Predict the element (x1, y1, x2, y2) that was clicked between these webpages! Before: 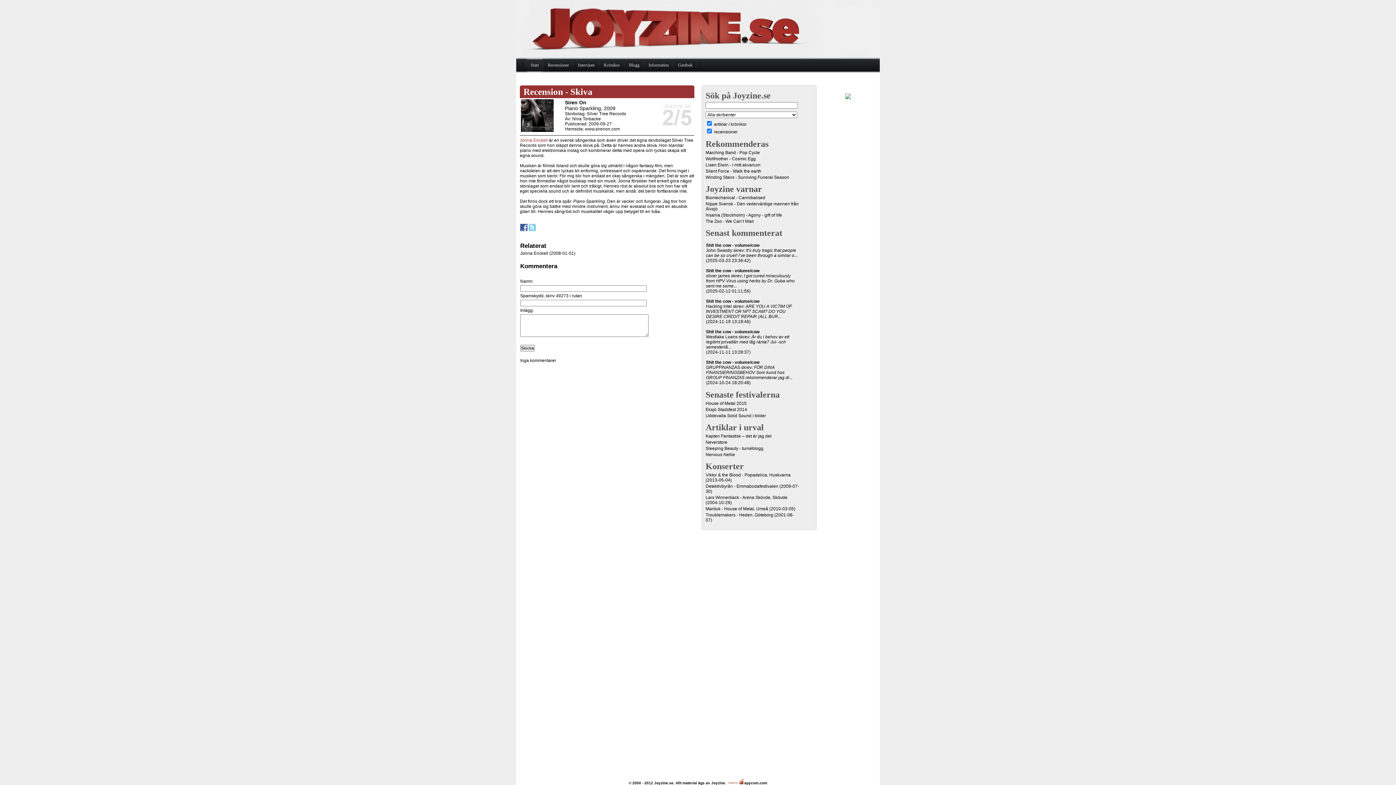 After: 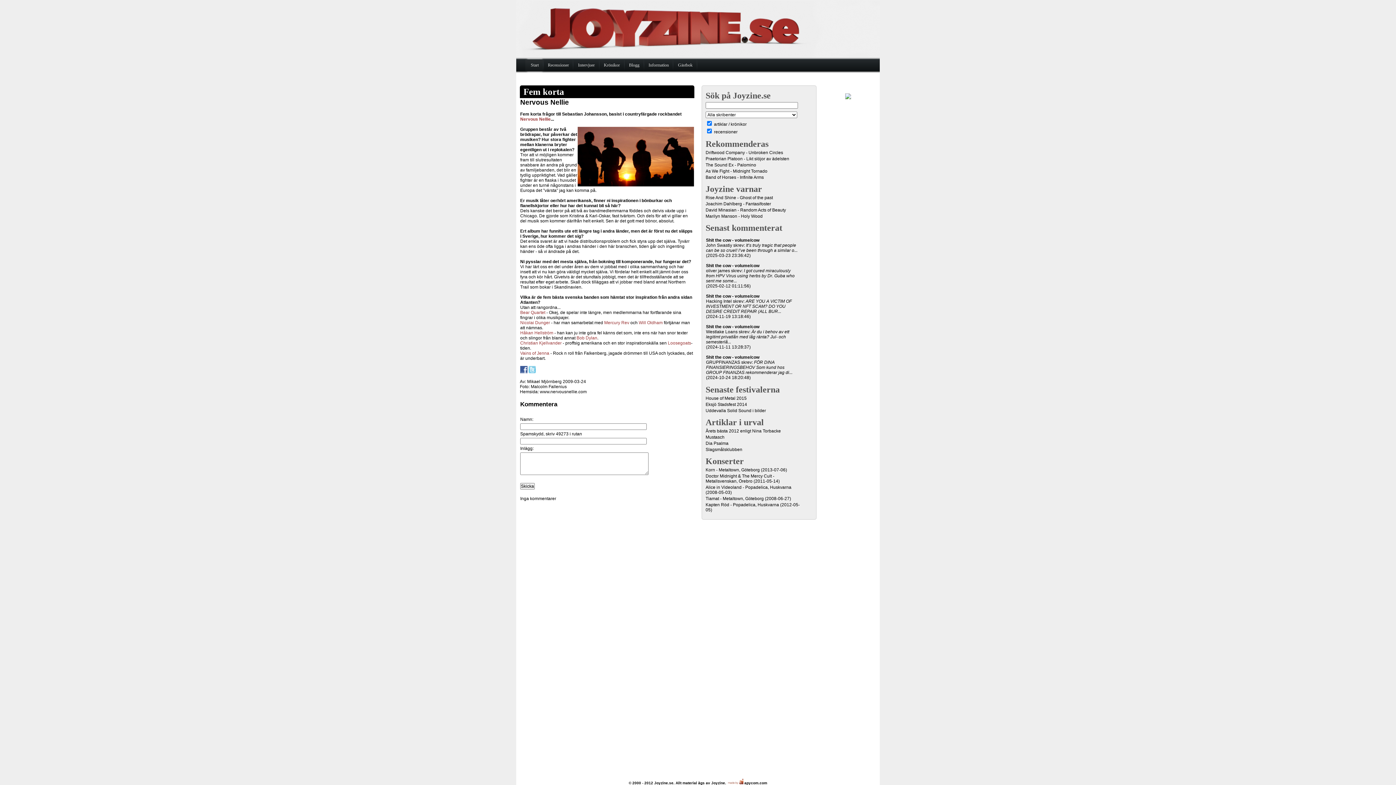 Action: label: Nervous Nellie bbox: (705, 452, 735, 457)